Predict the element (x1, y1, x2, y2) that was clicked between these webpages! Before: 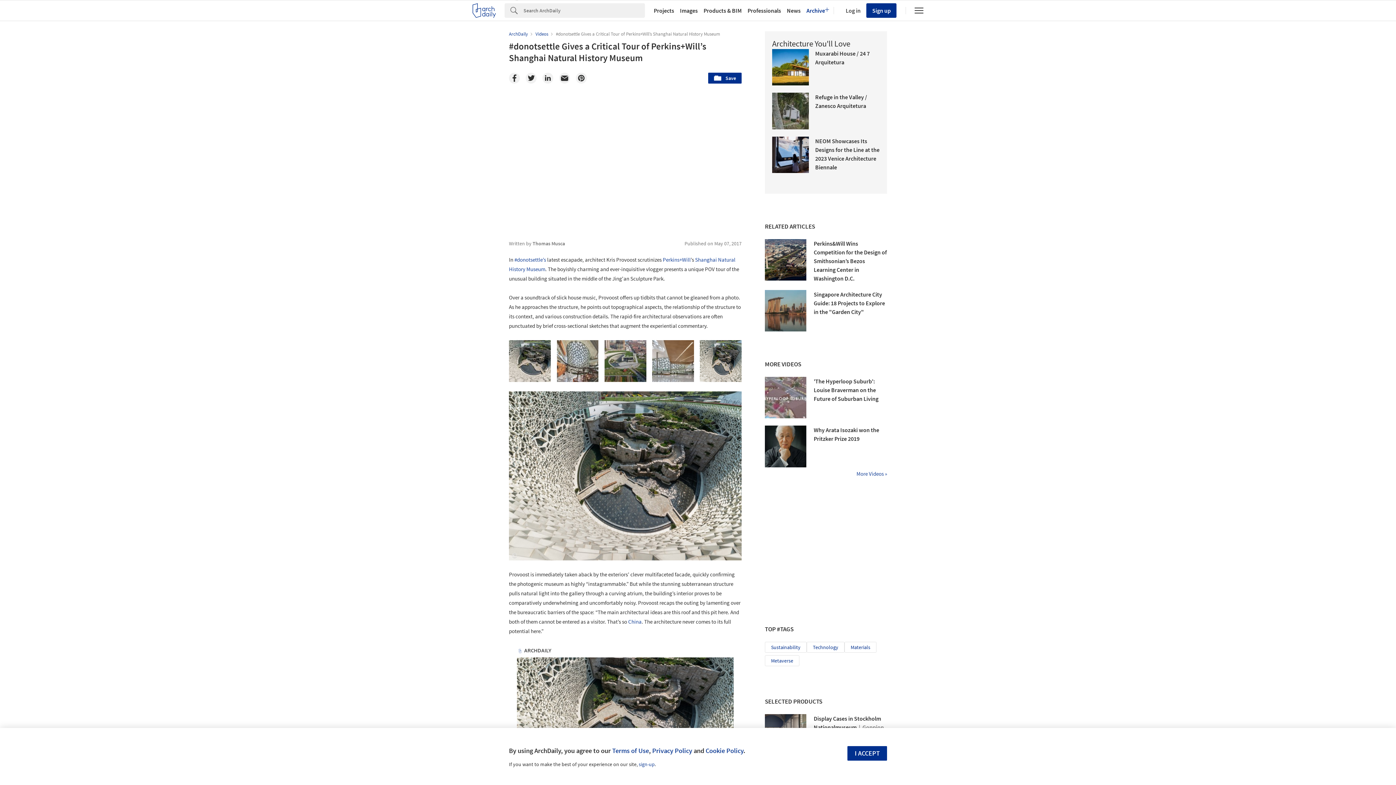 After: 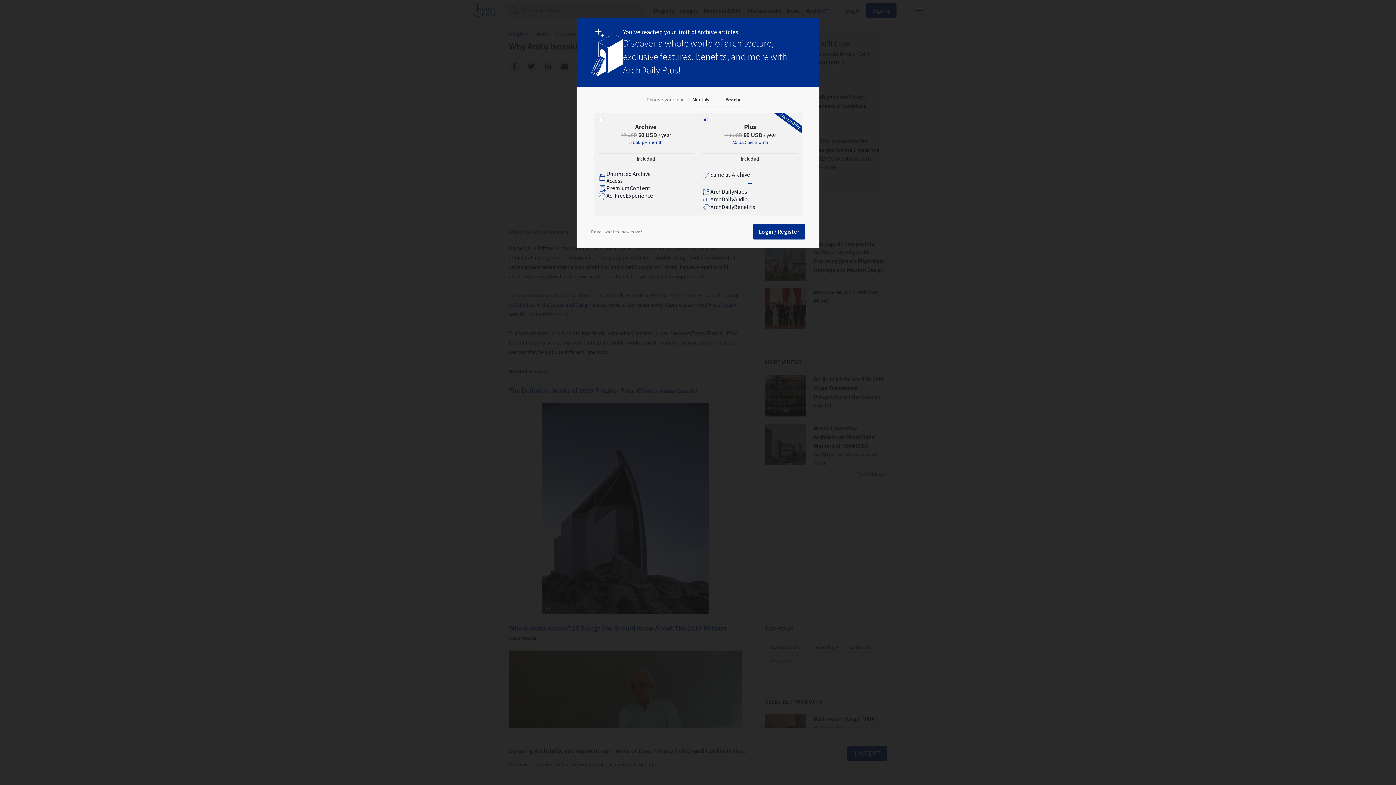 Action: bbox: (765, 425, 806, 467)